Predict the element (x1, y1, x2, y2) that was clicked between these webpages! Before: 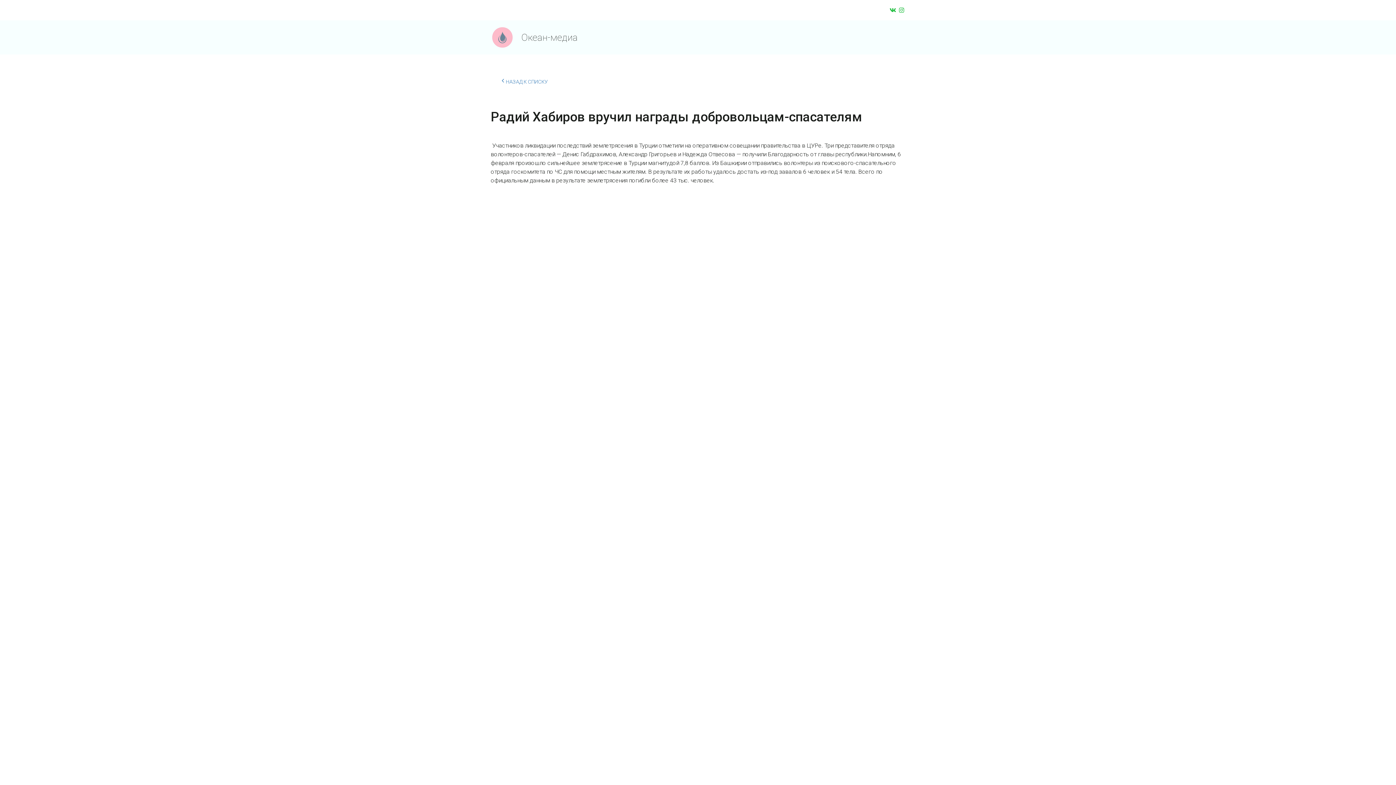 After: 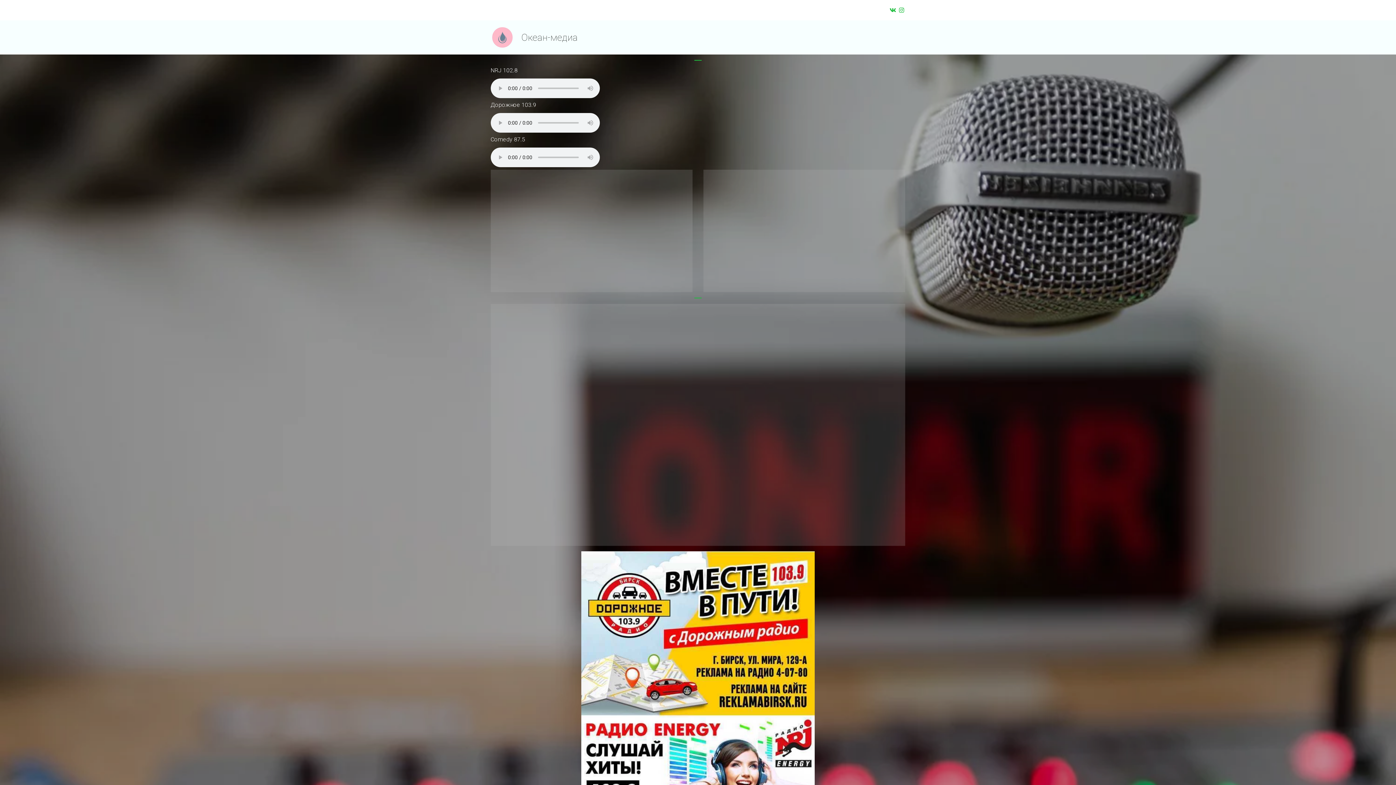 Action: label: Главная bbox: (672, 33, 691, 41)